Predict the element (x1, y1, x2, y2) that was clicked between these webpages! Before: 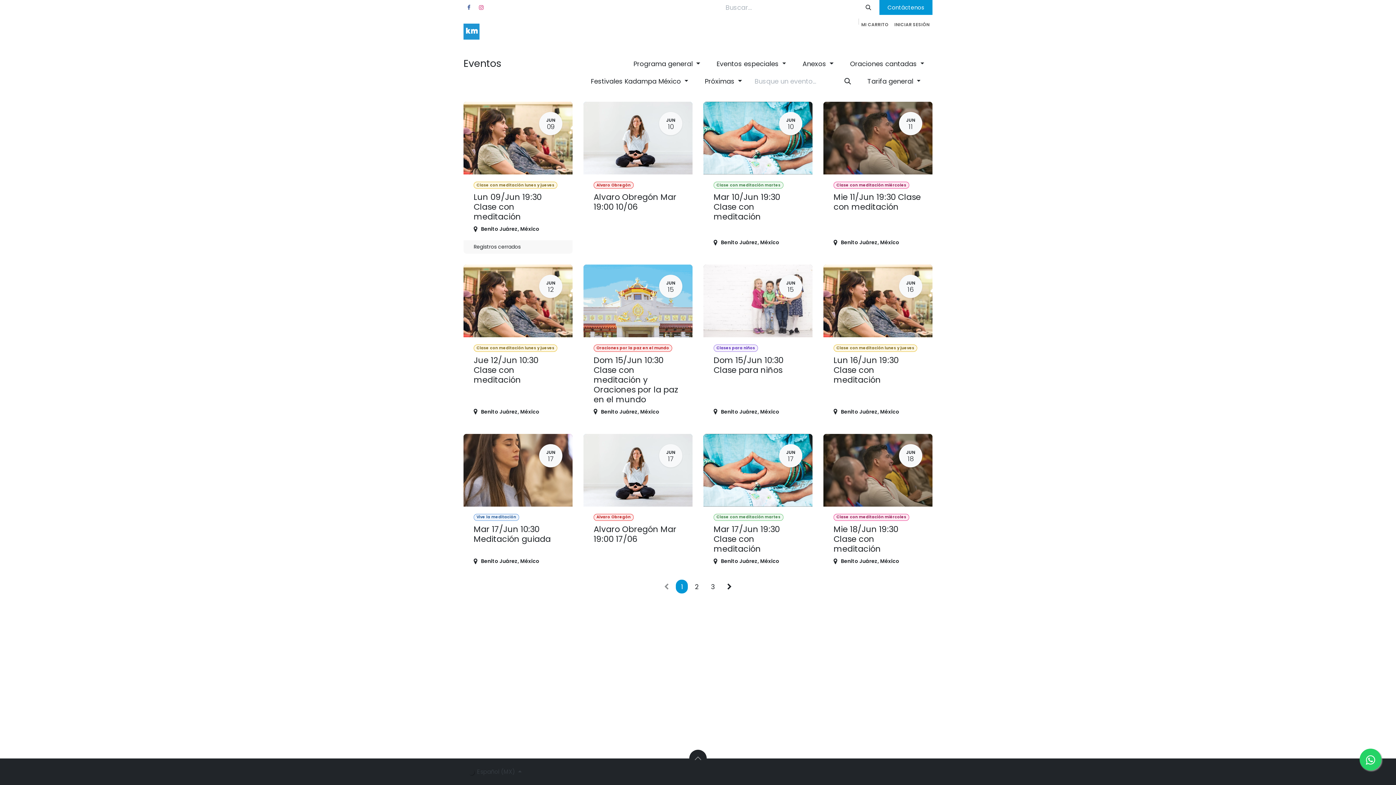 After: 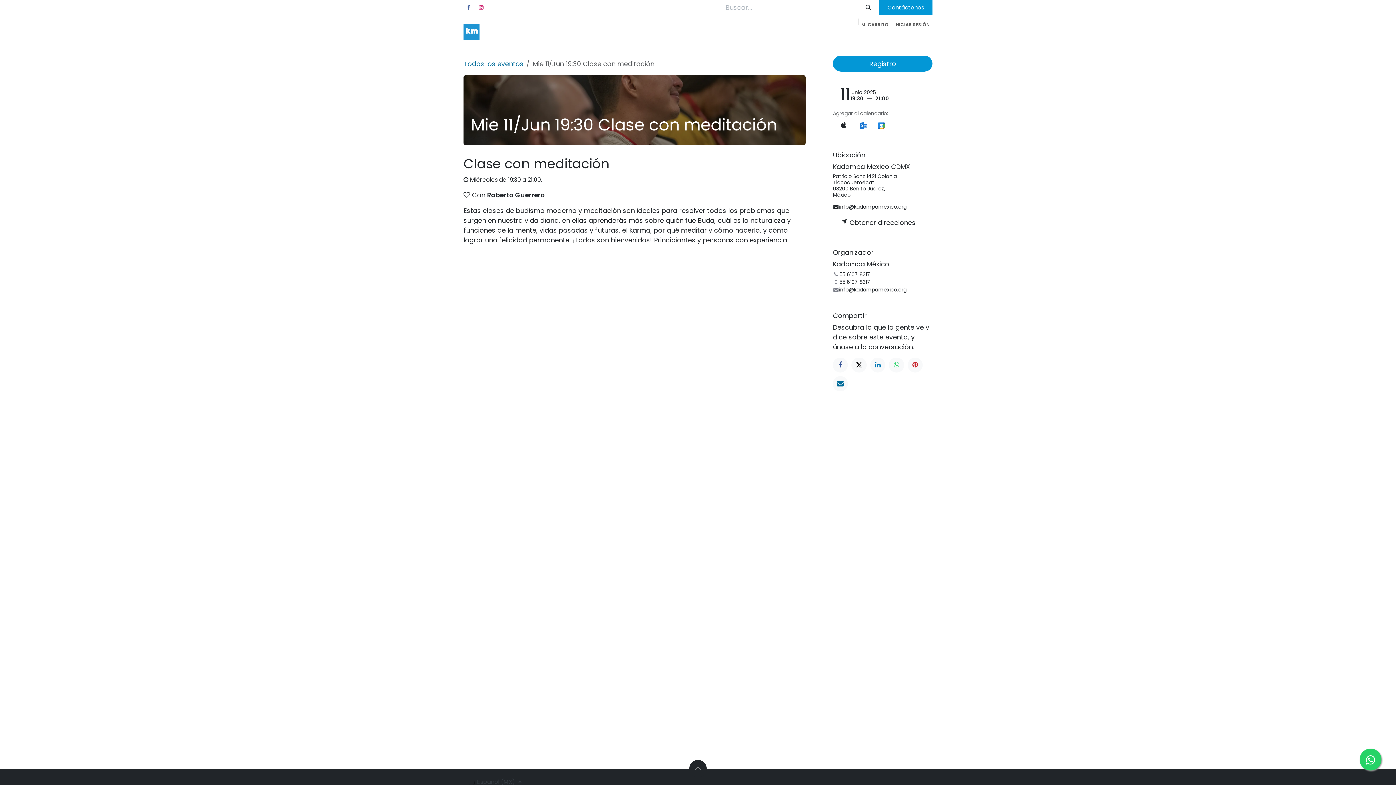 Action: label: JUN
11
Clase con meditación miércoles
Mie 11/Jun 19:30 Clase con meditación
Benito Juárez, México bbox: (823, 101, 932, 253)